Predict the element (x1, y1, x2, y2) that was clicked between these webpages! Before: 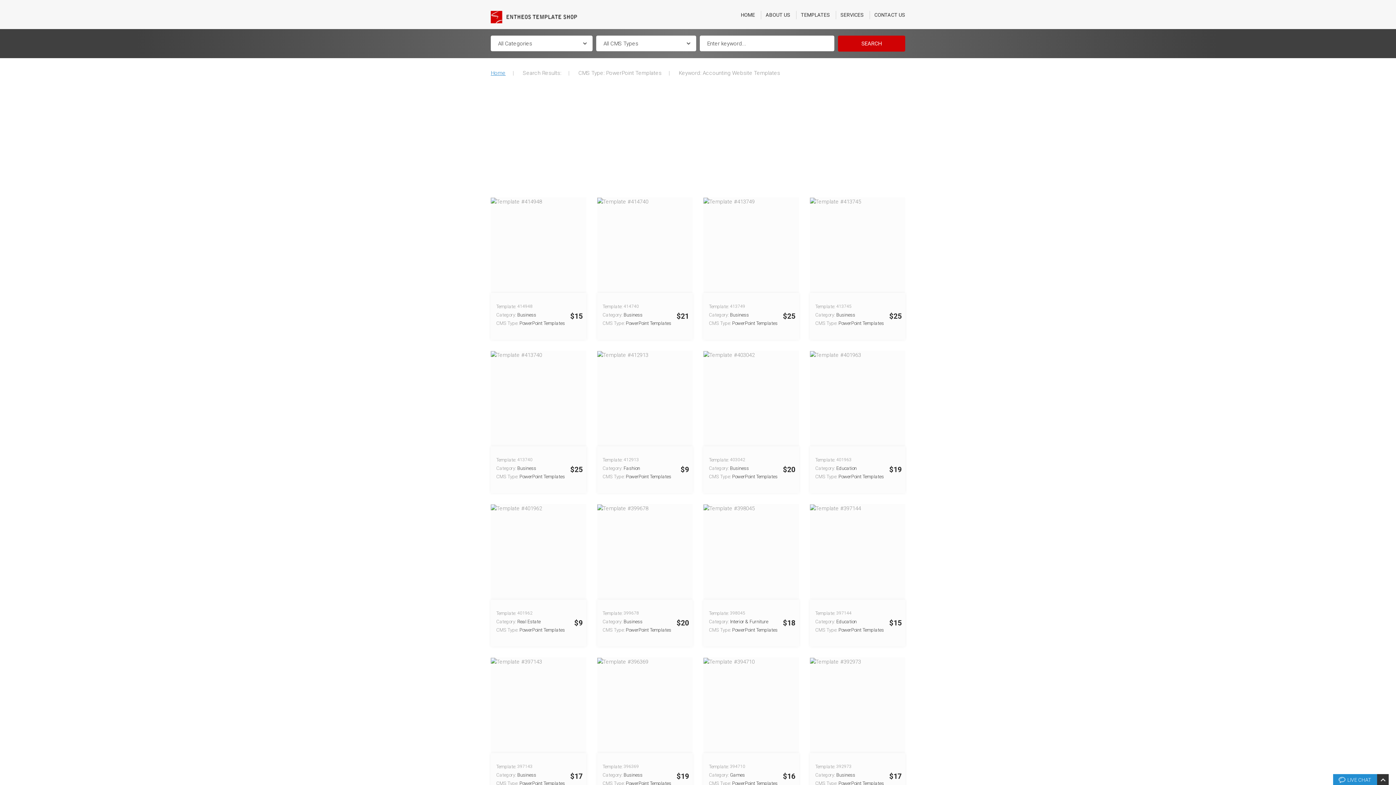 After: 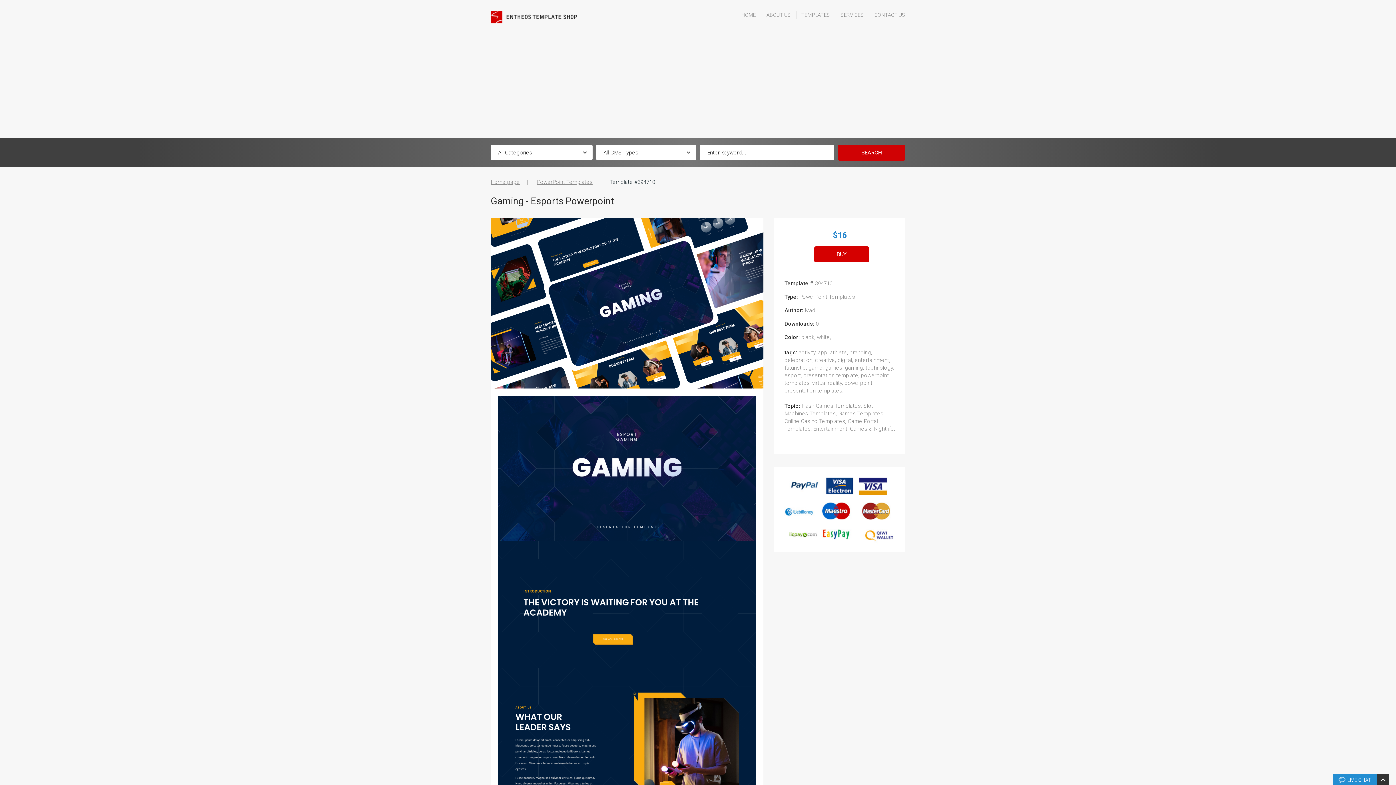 Action: bbox: (703, 658, 754, 665)